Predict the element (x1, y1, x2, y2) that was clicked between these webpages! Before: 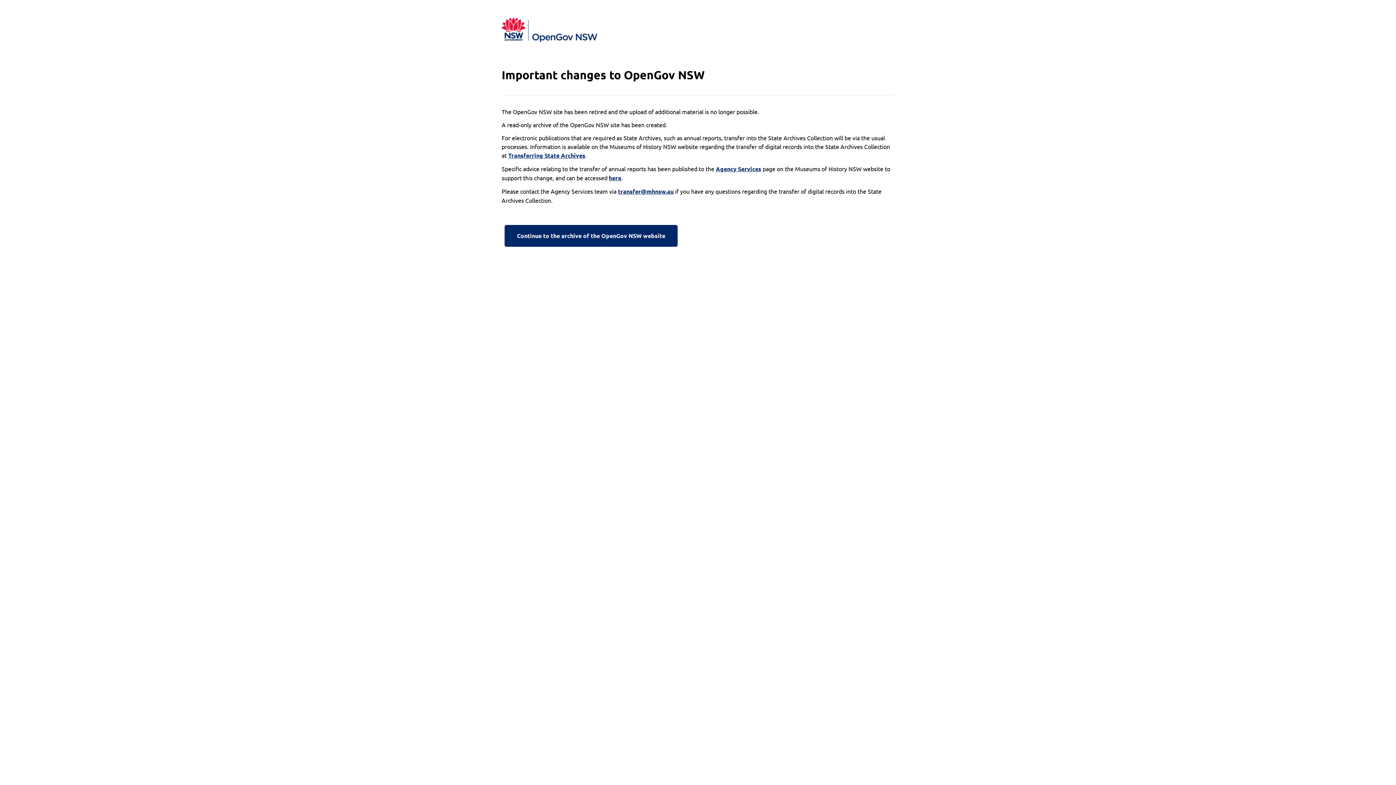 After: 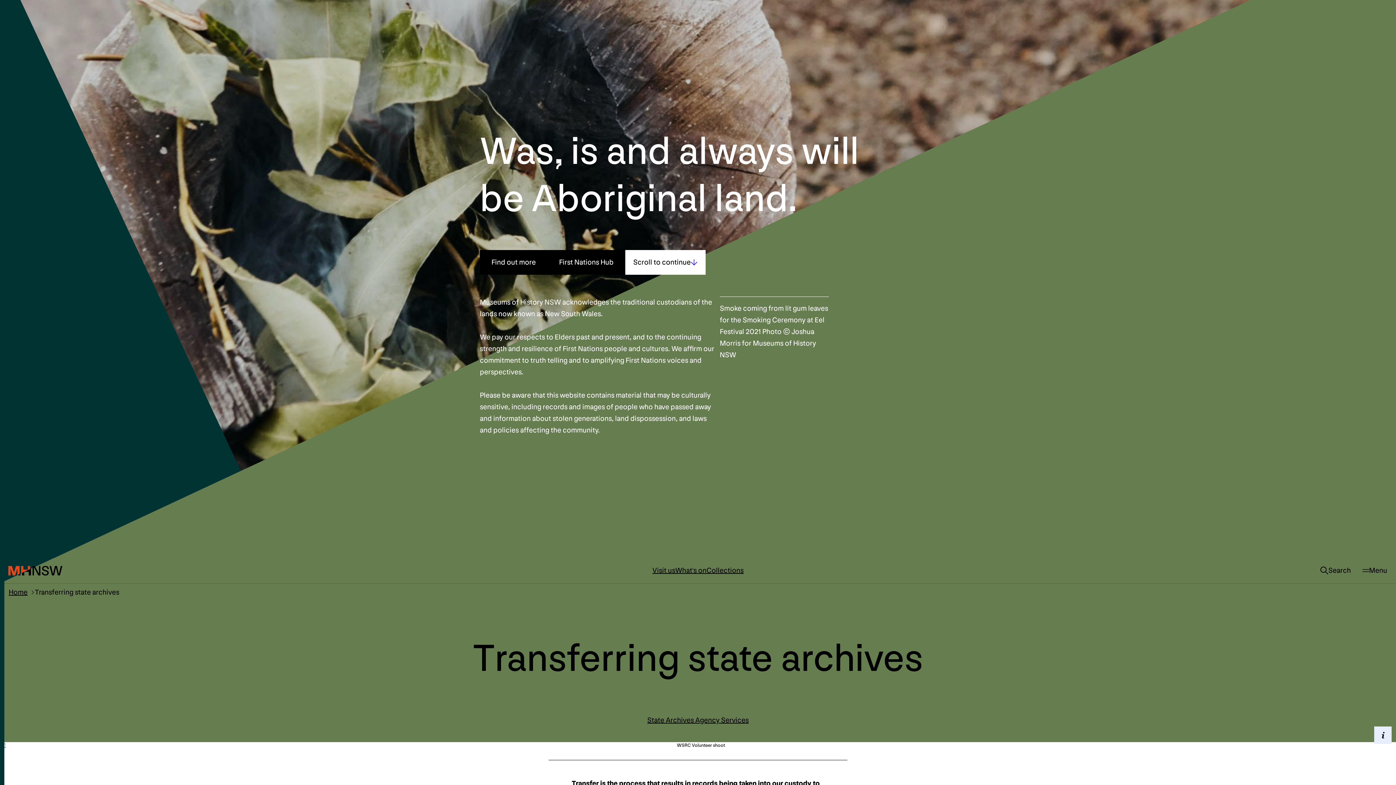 Action: label: Transferring State Archives bbox: (508, 151, 585, 160)